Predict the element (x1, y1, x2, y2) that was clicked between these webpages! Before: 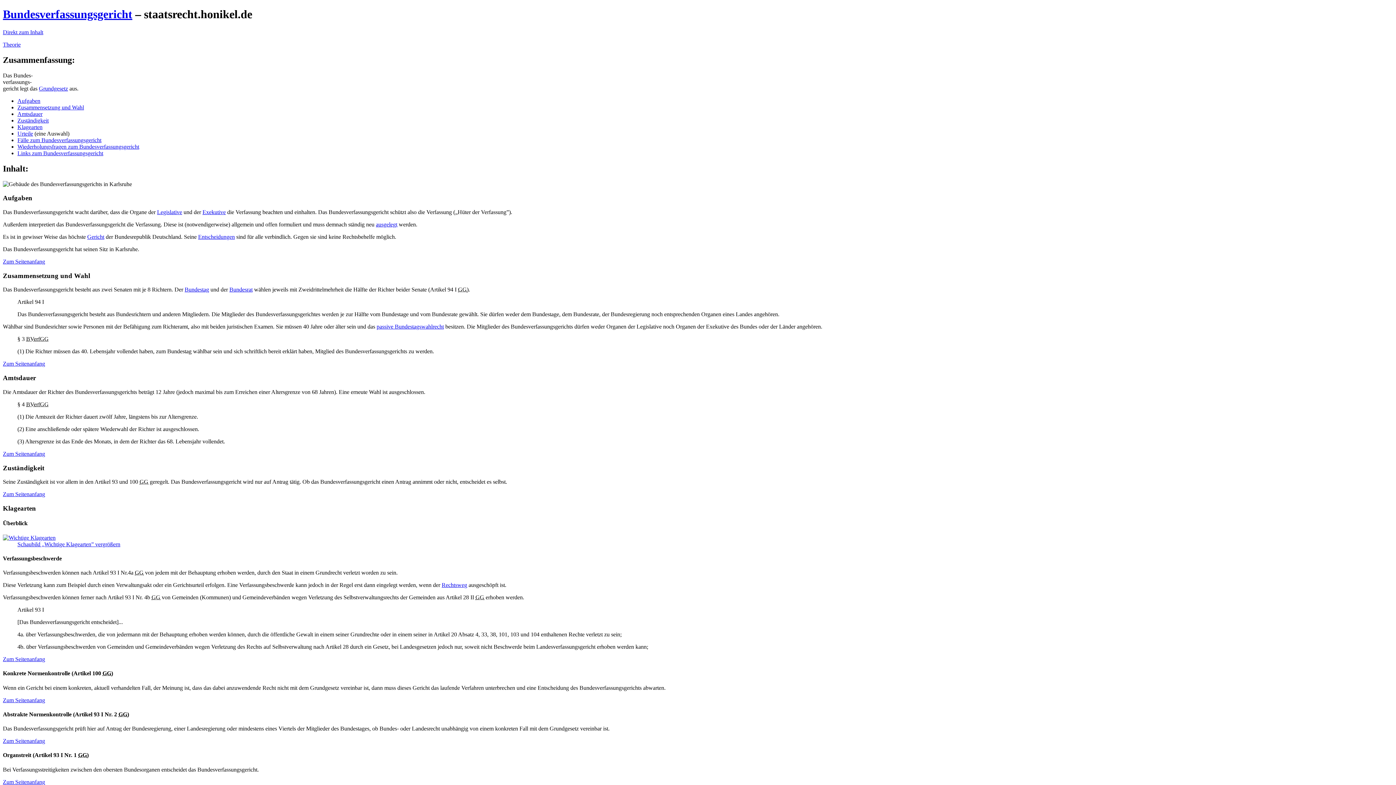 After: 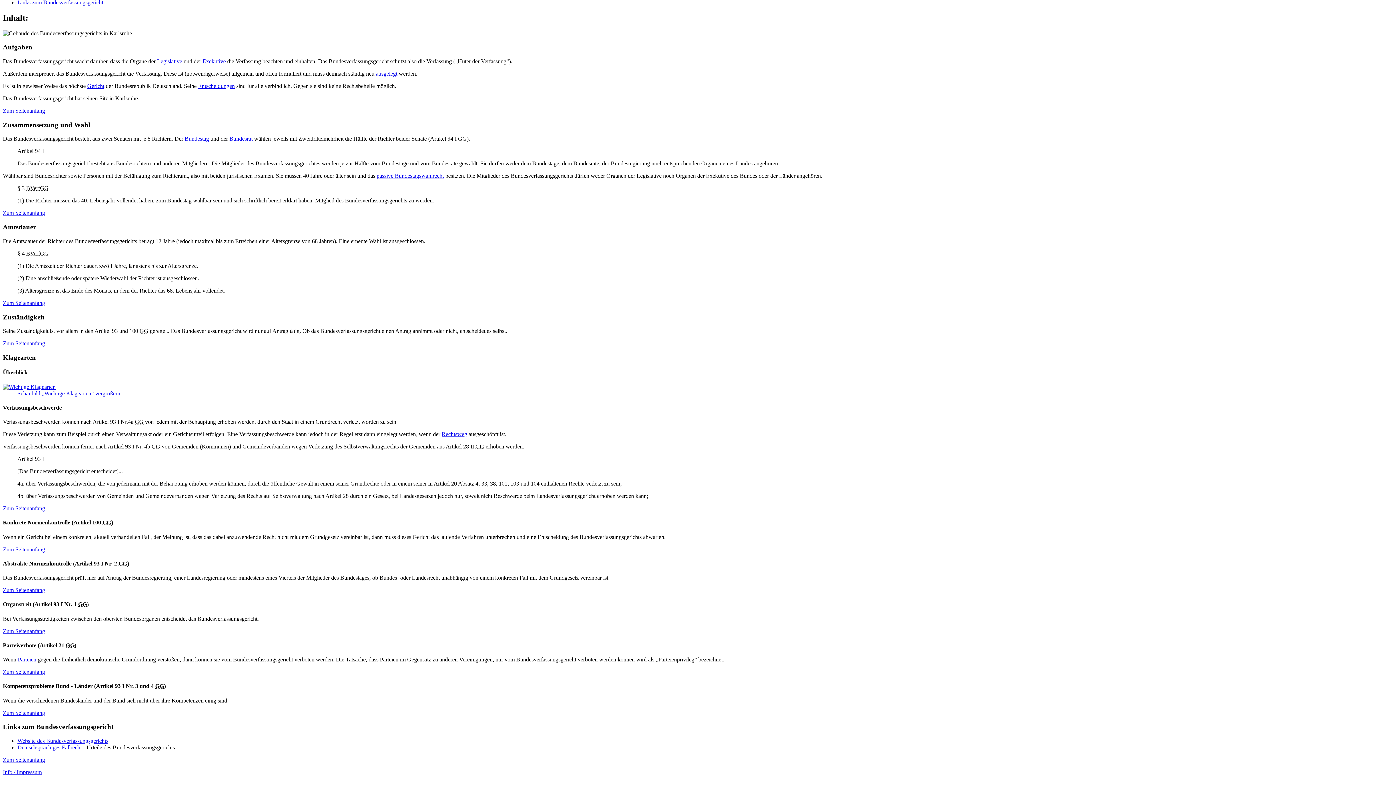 Action: bbox: (2, 29, 43, 35) label: Direkt zum Inhalt